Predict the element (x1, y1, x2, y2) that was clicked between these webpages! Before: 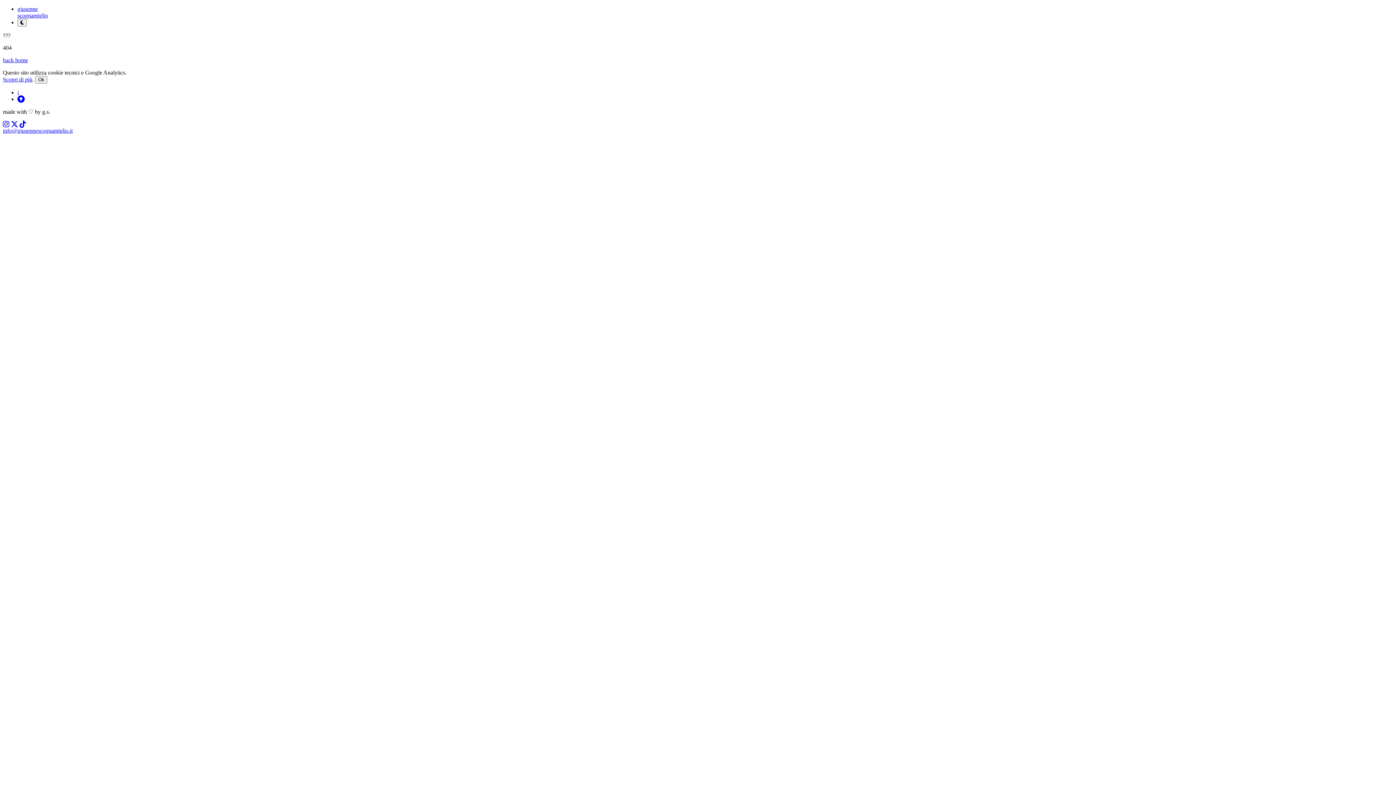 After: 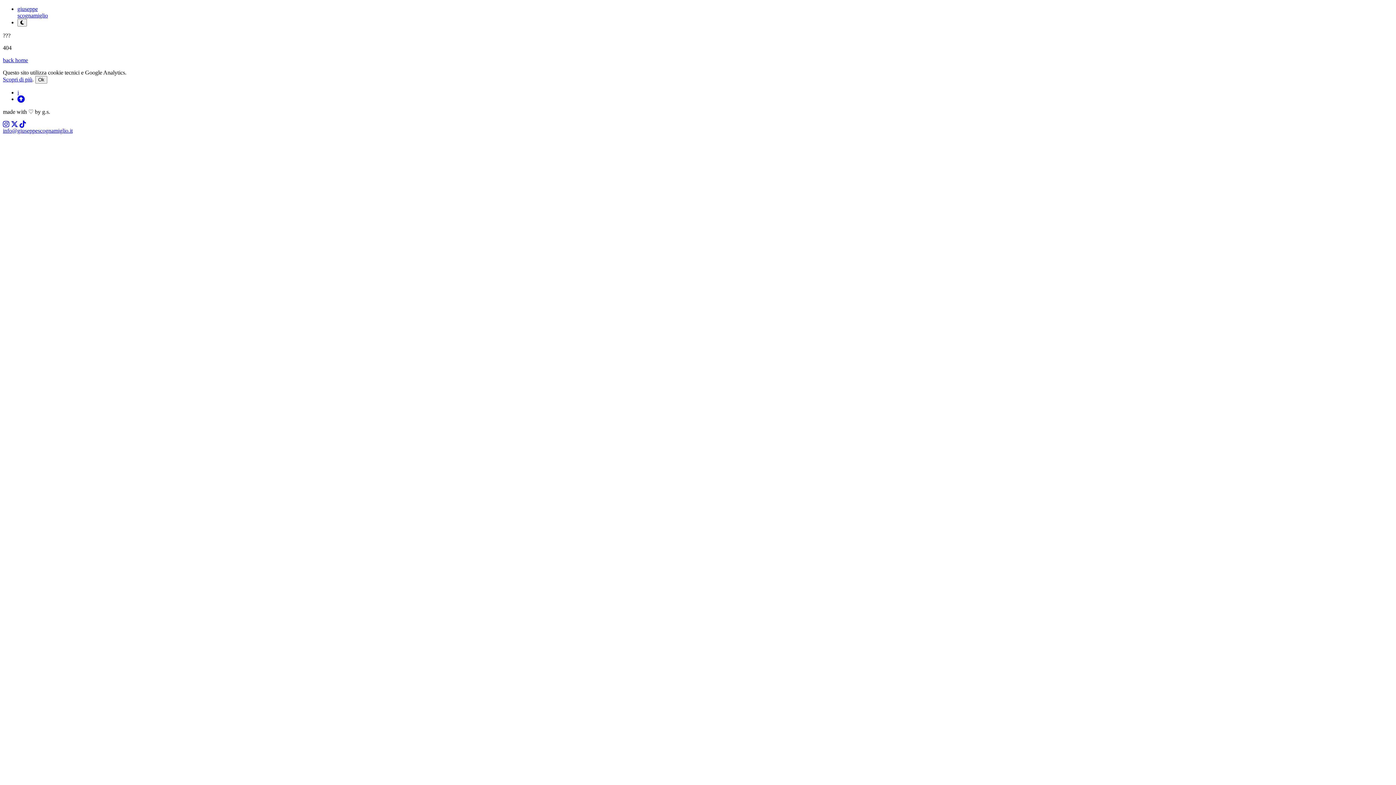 Action: label: Scopri di più bbox: (2, 76, 32, 82)